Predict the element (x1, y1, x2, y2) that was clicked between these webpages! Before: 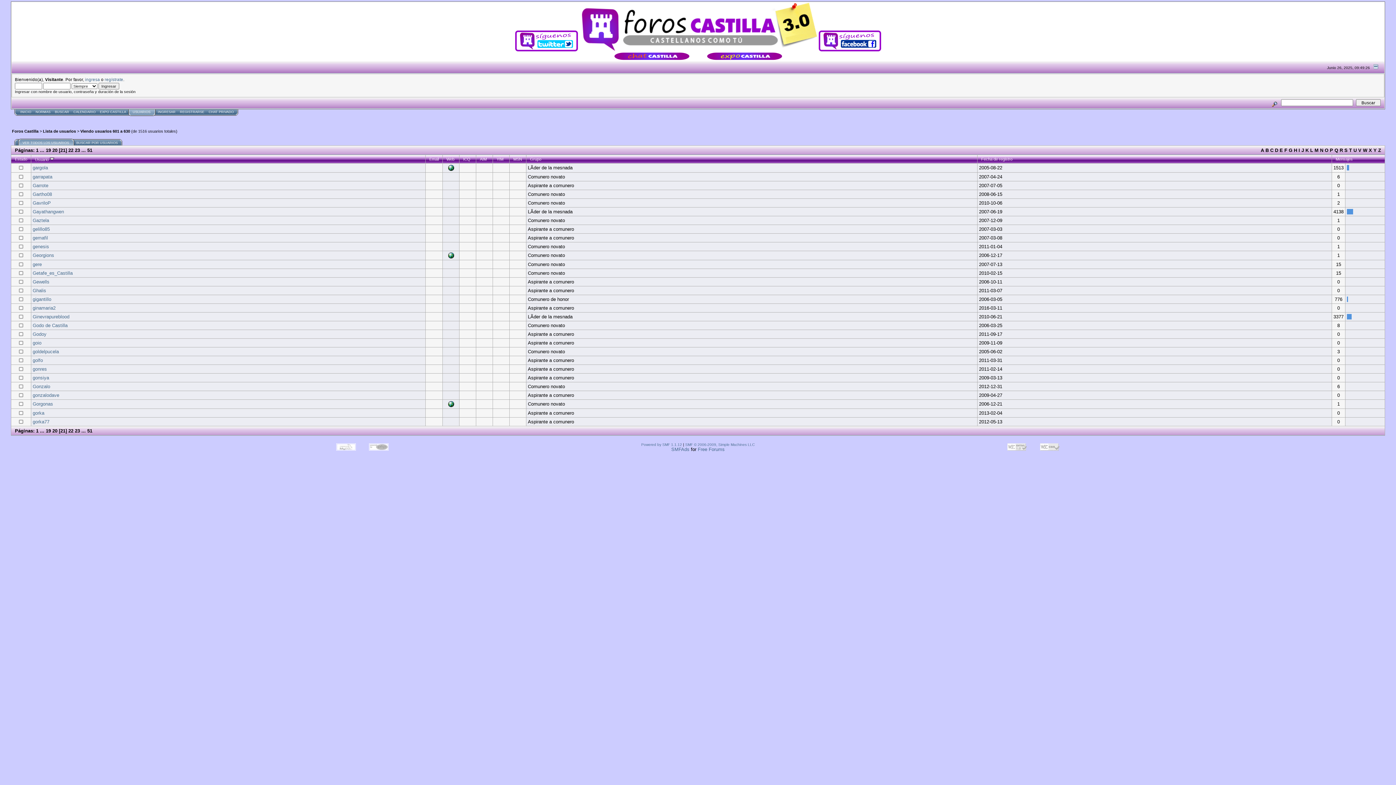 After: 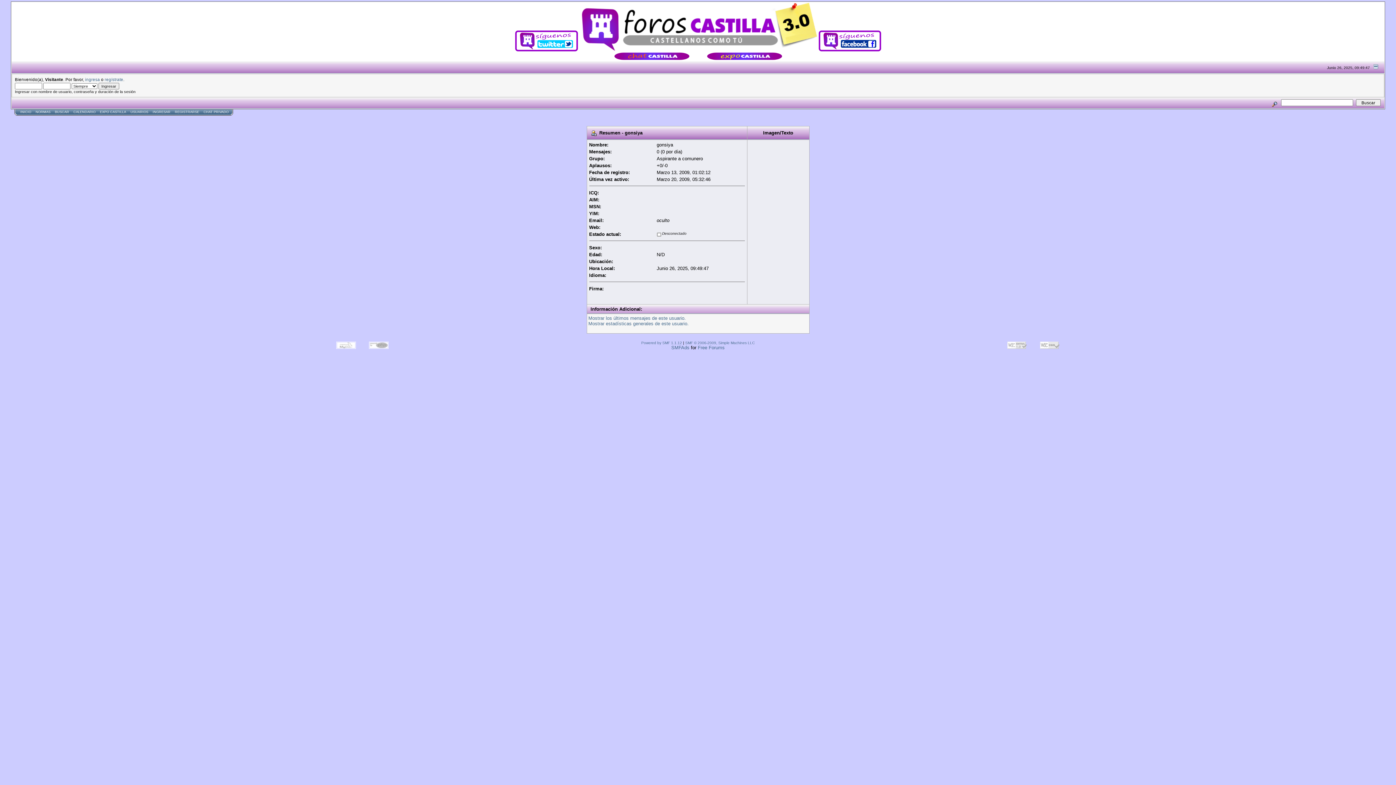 Action: bbox: (32, 375, 49, 380) label: gonsiya